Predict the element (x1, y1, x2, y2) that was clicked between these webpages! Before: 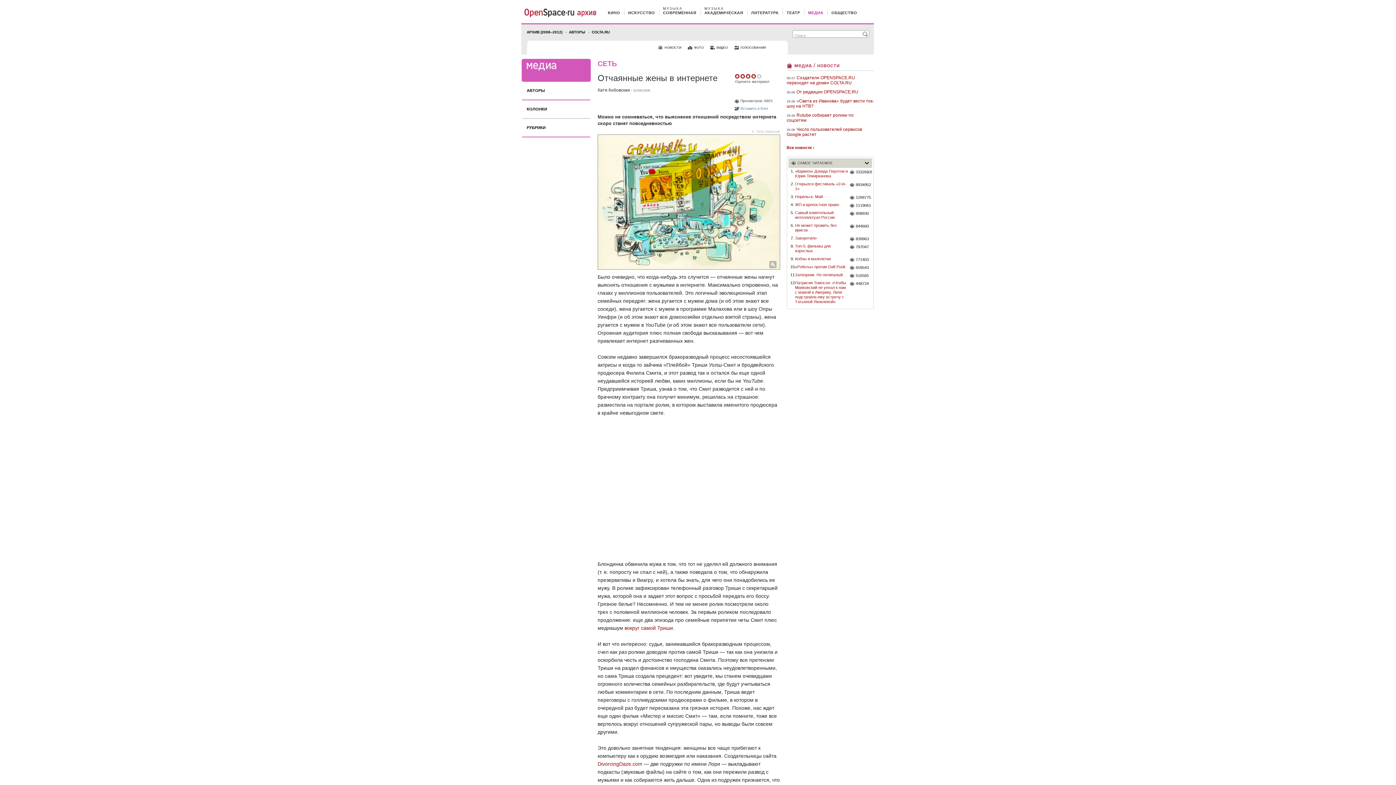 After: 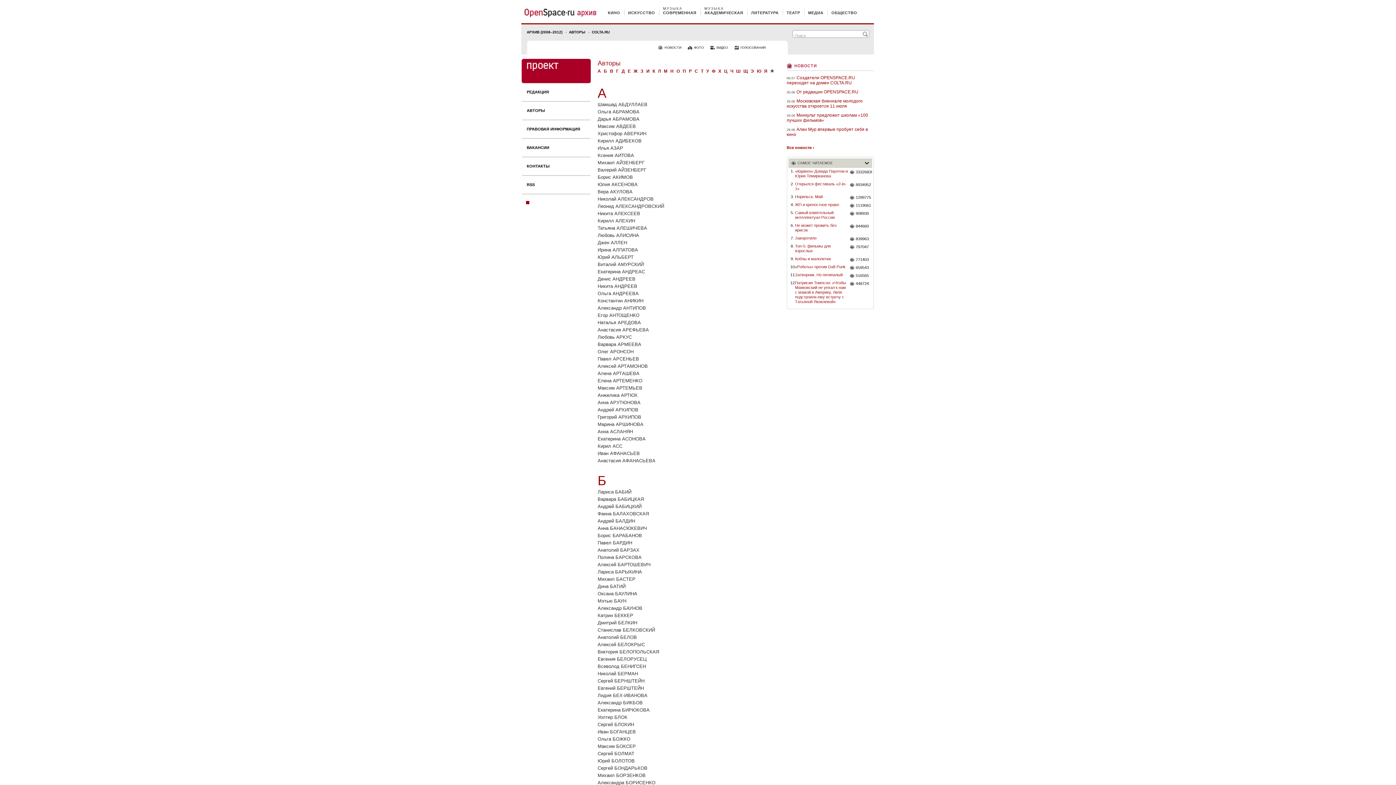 Action: bbox: (569, 30, 585, 34) label: АВТОРЫ